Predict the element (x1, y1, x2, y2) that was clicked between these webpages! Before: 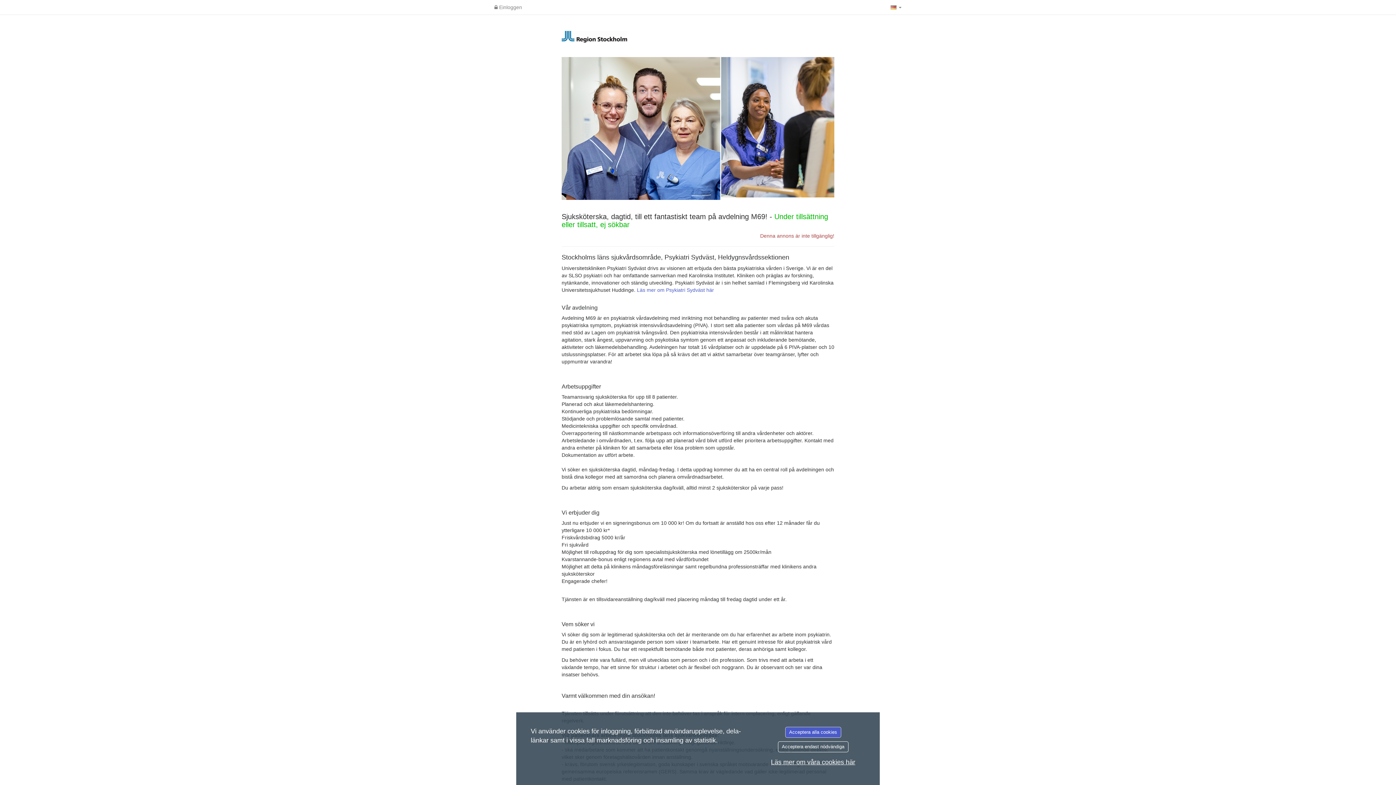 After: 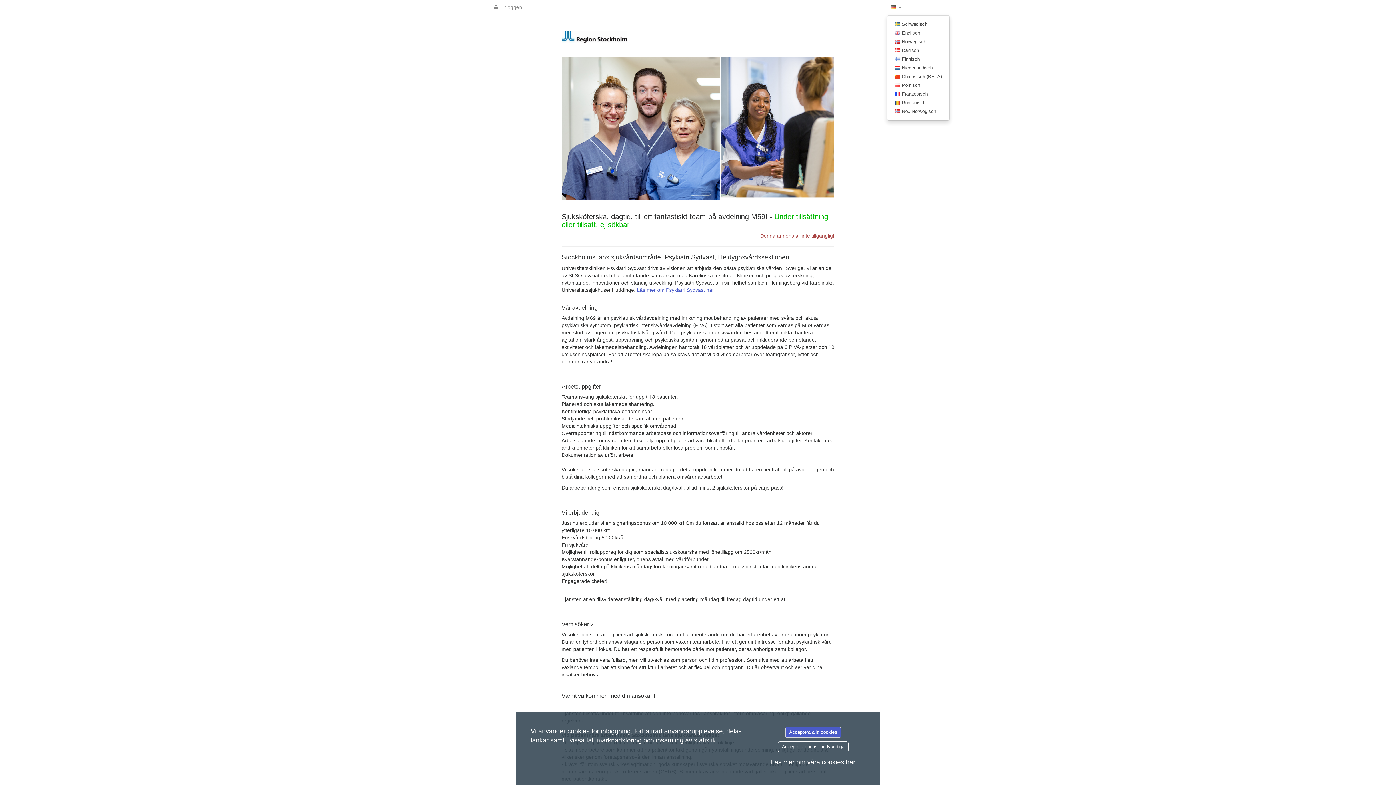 Action: bbox: (887, 0, 905, 14) label:  